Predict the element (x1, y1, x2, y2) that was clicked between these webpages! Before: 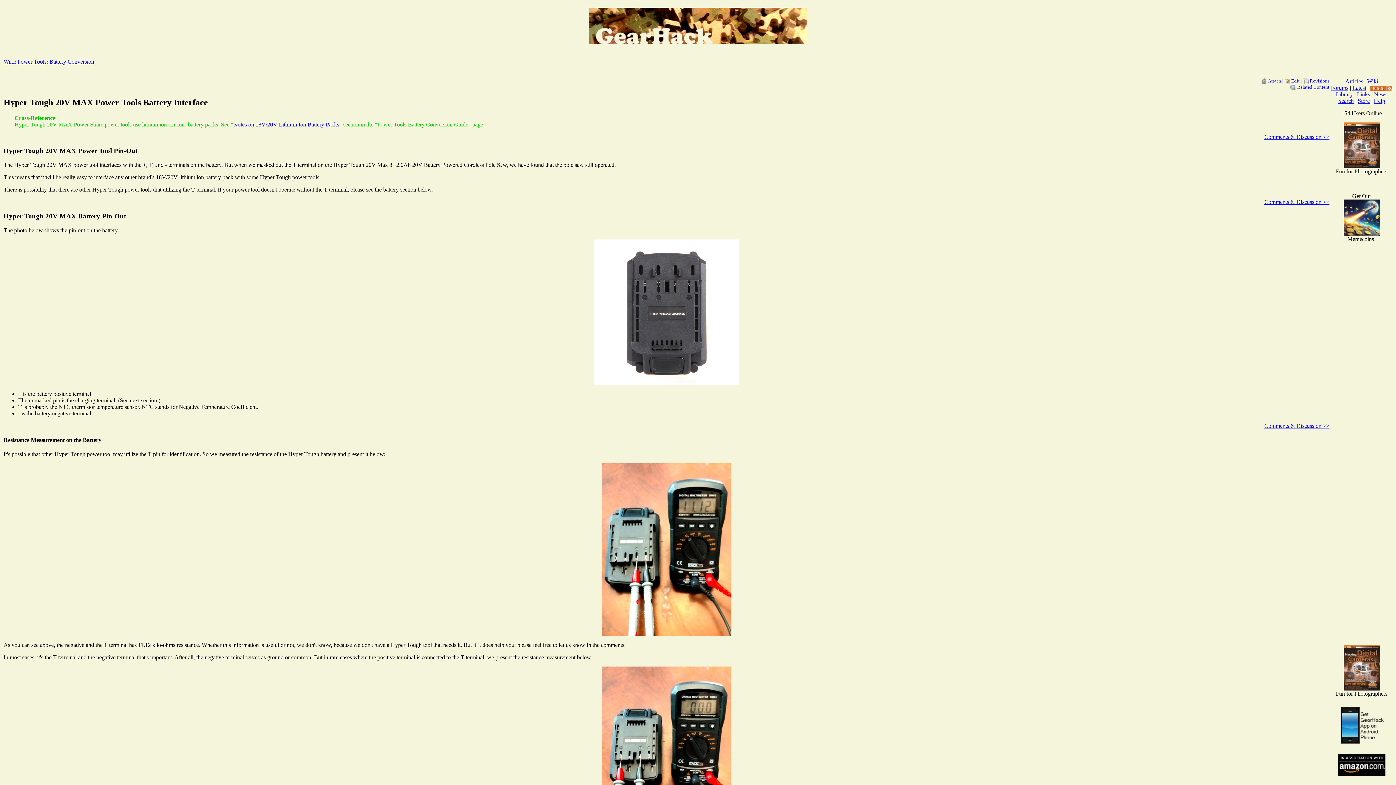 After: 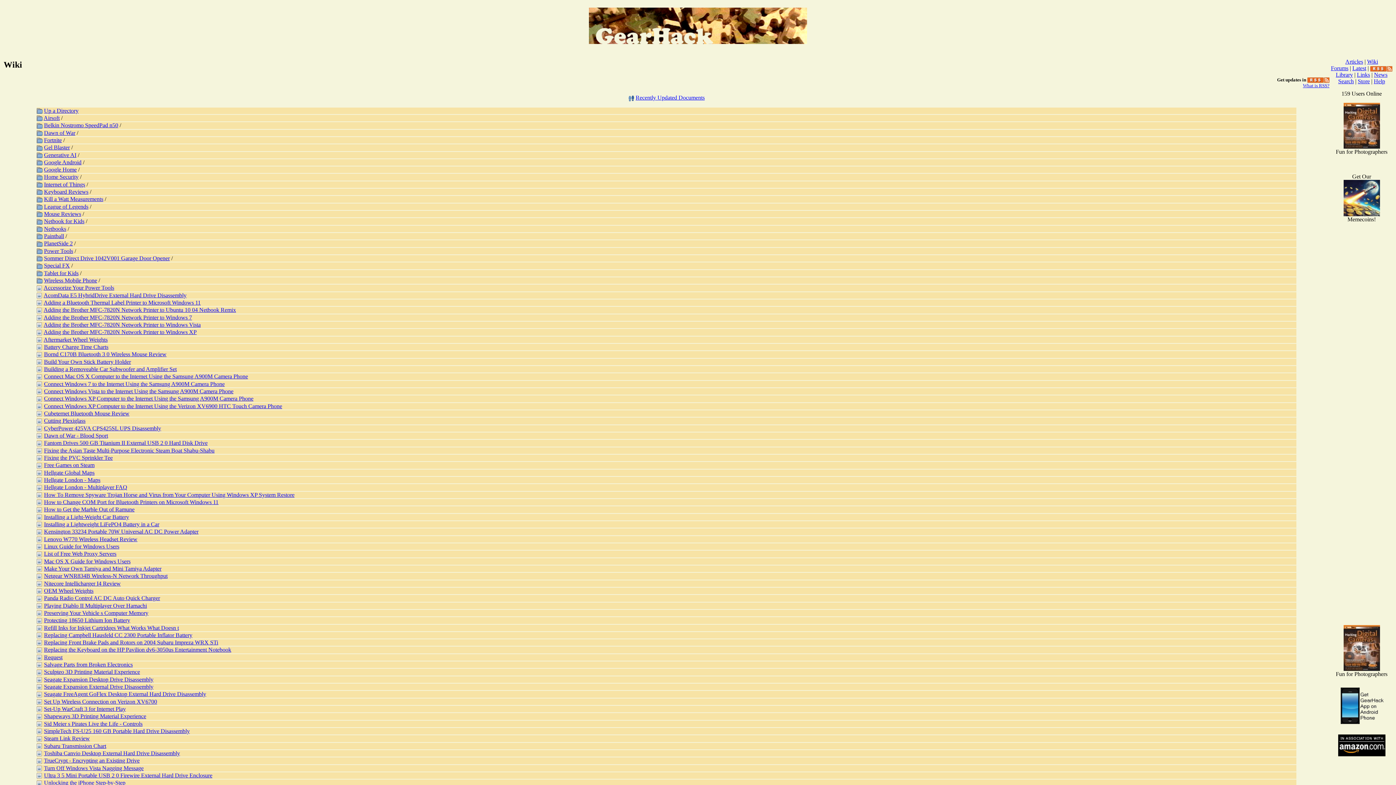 Action: label: Wiki bbox: (3, 58, 14, 64)